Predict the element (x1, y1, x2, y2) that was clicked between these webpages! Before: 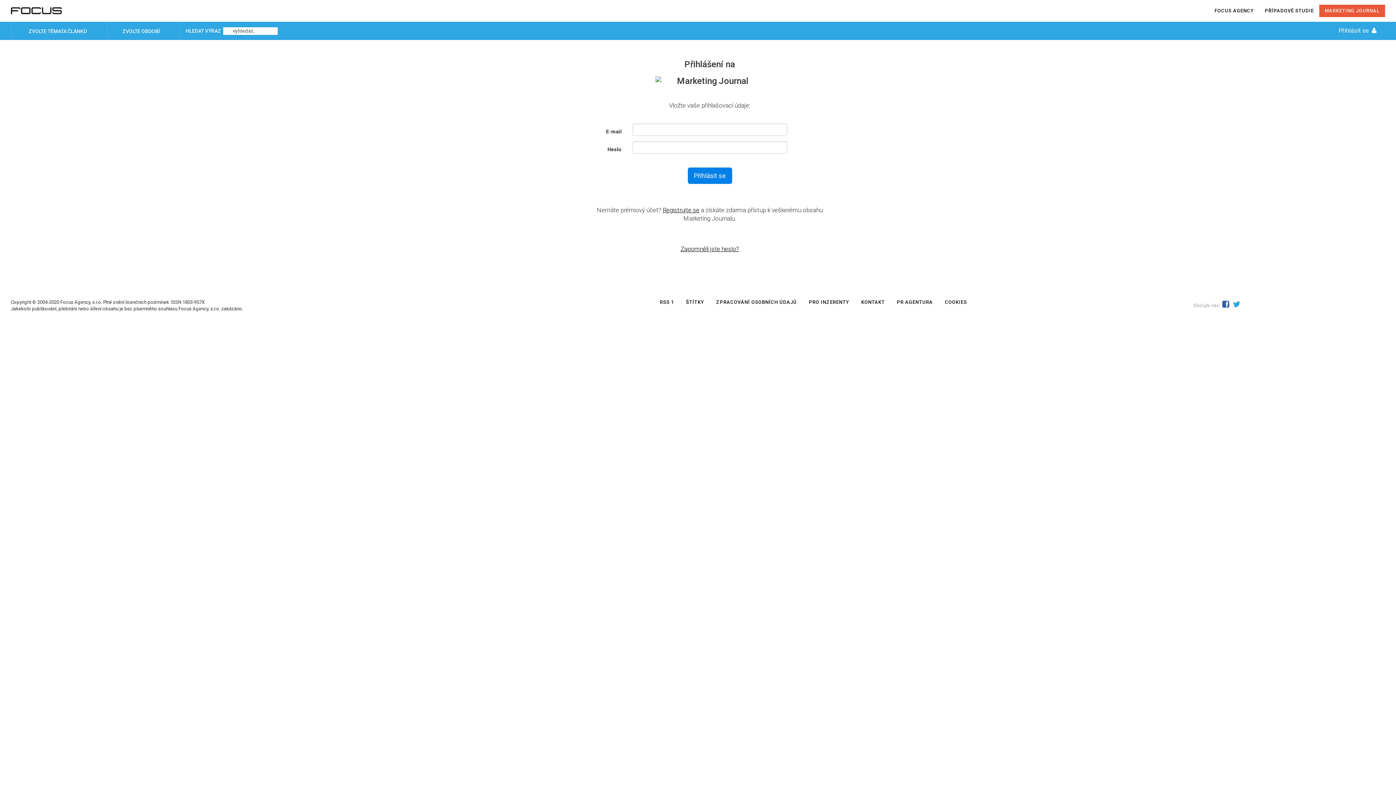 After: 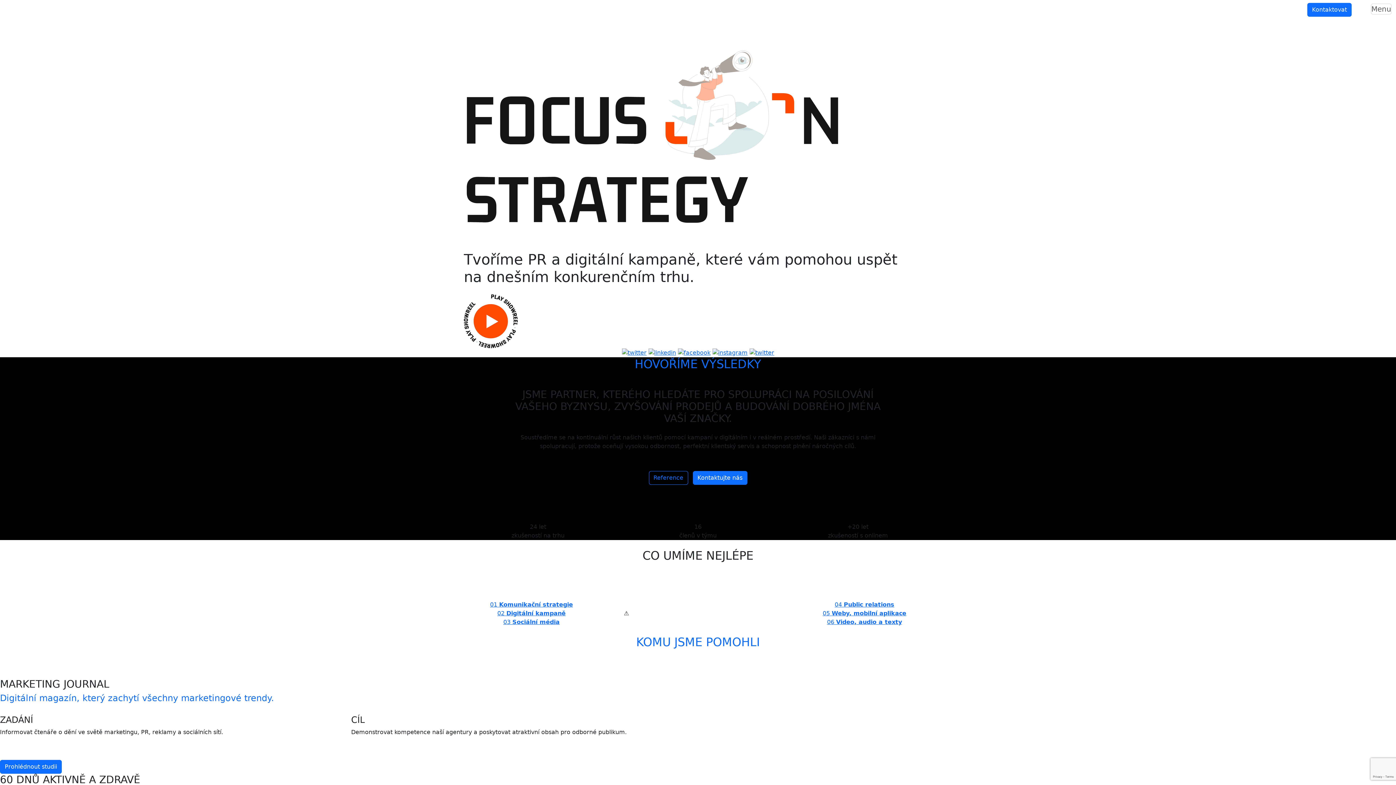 Action: bbox: (891, 297, 938, 307) label: PR AGENTURA